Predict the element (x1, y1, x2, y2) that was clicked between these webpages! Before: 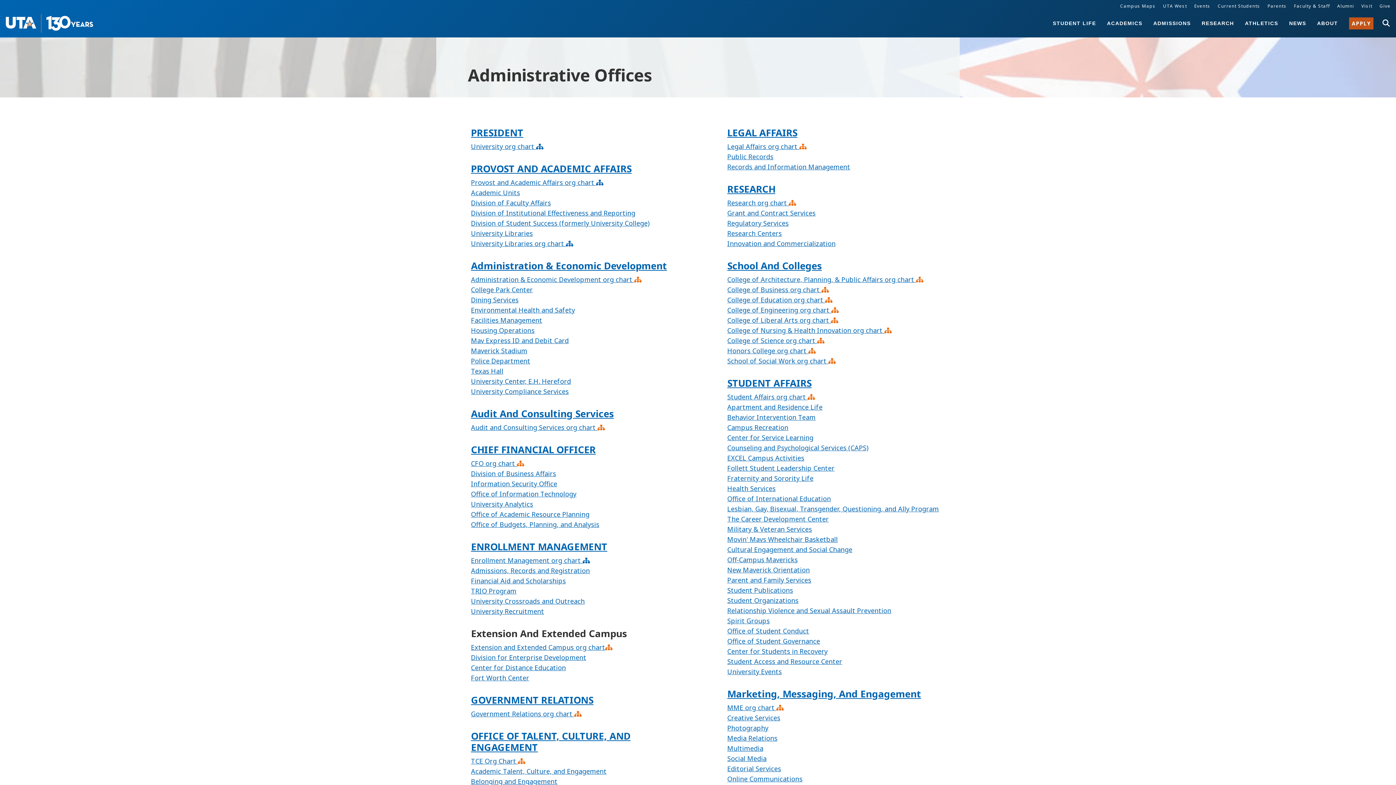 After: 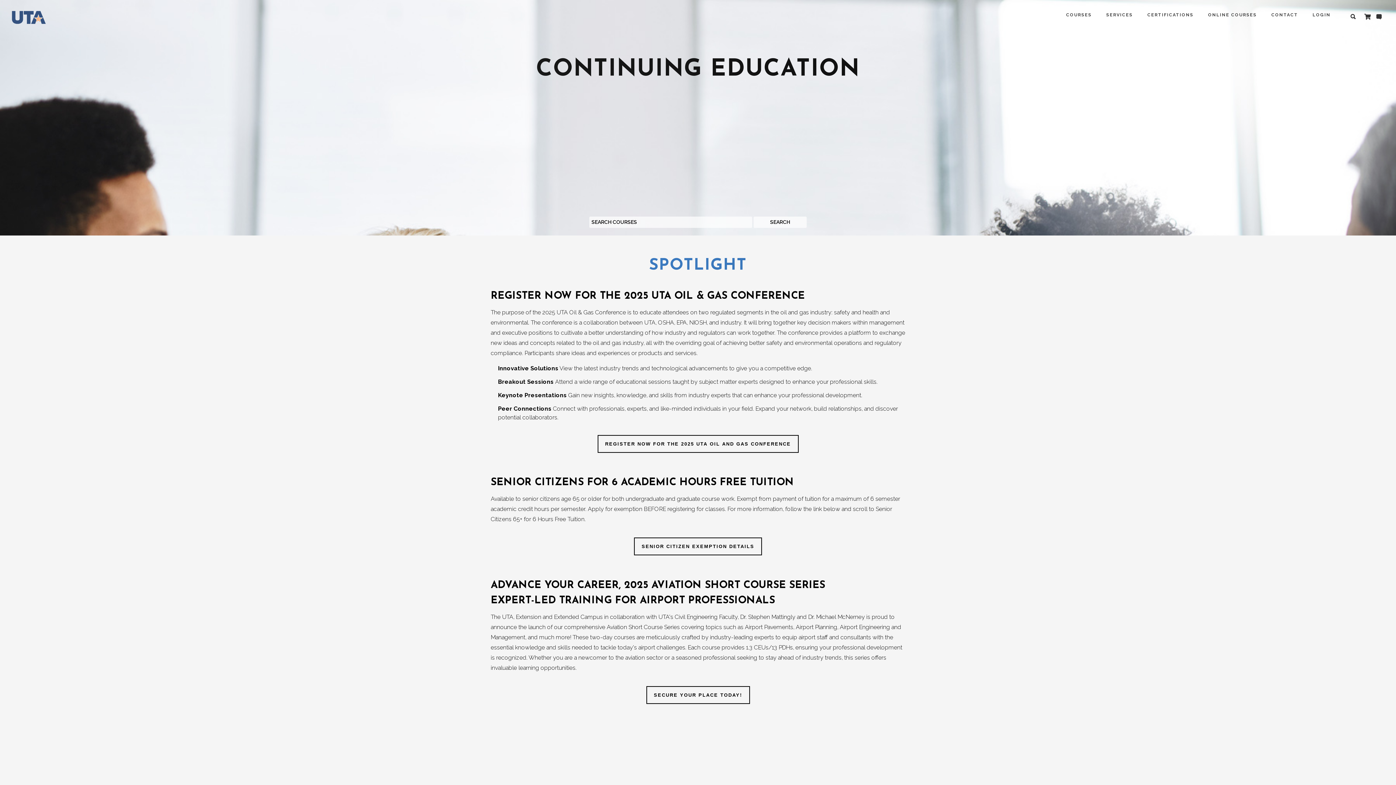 Action: label: Division for Enterprise Development bbox: (471, 653, 586, 662)